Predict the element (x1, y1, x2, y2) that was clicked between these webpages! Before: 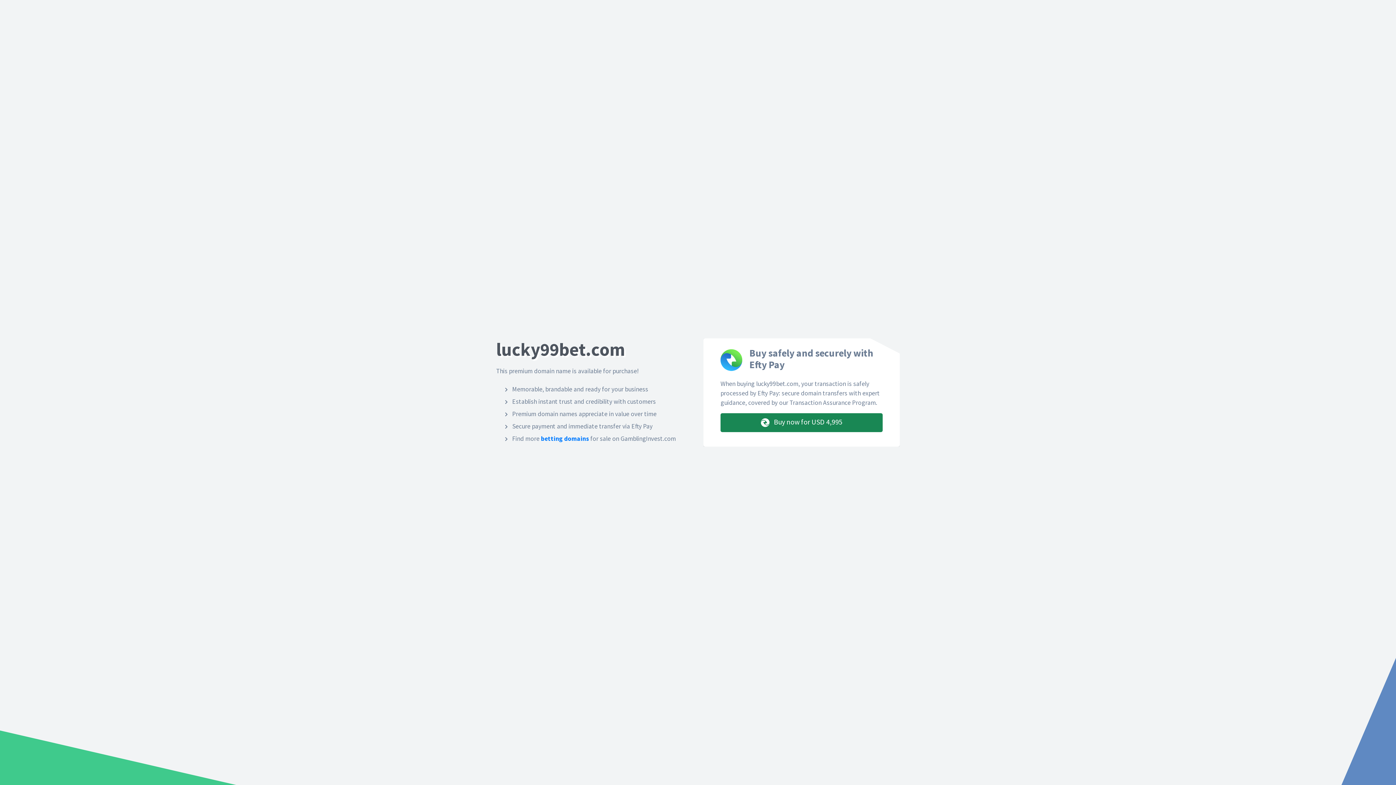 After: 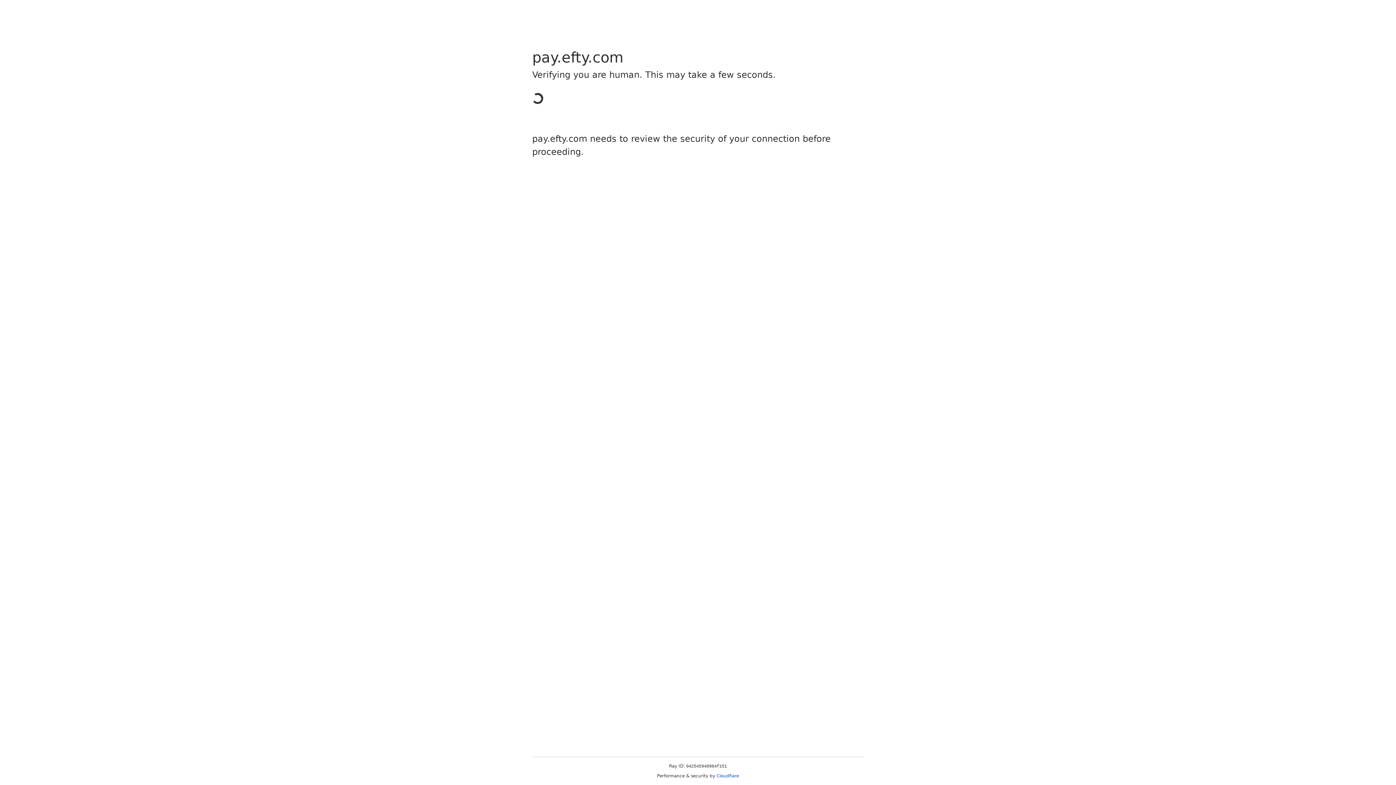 Action: label:  Buy now for USD 4,995 bbox: (720, 413, 882, 432)